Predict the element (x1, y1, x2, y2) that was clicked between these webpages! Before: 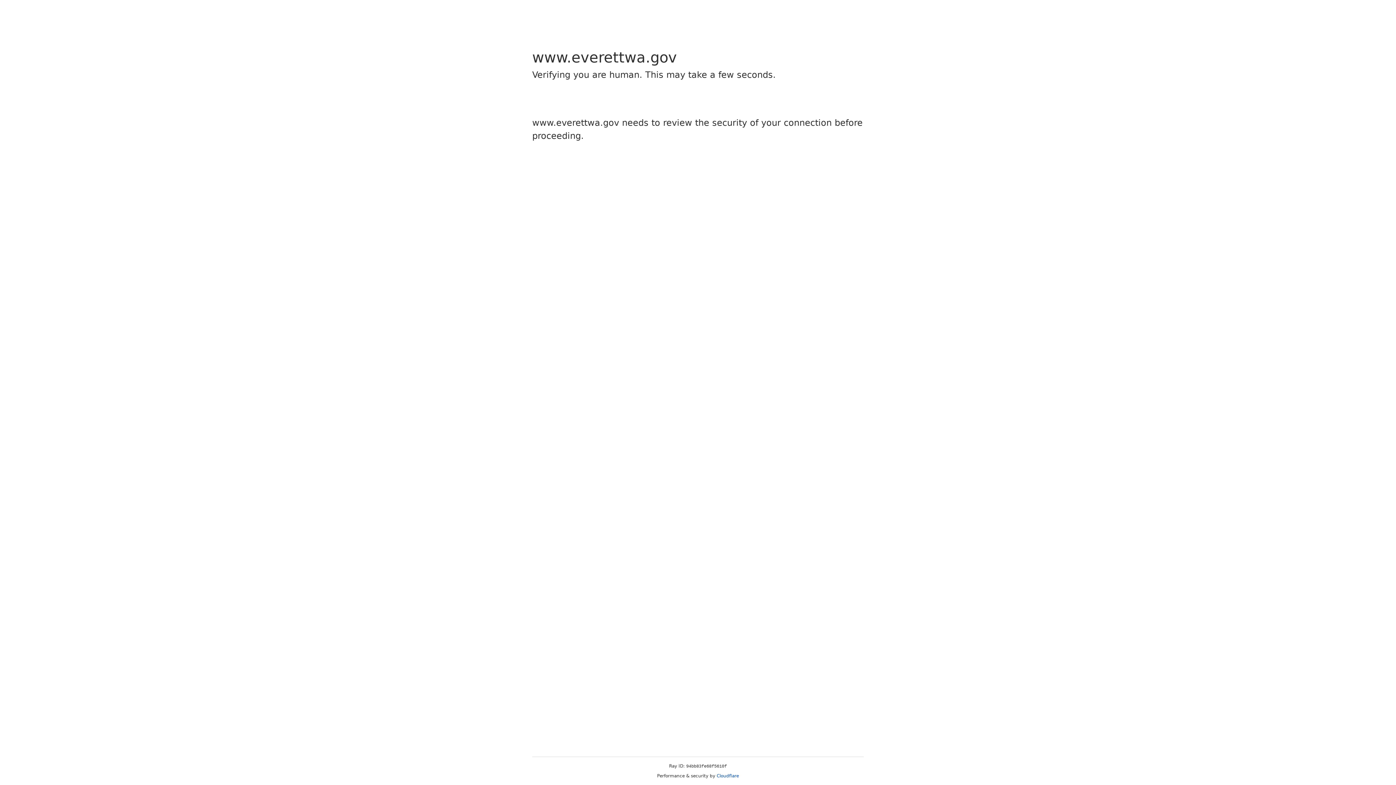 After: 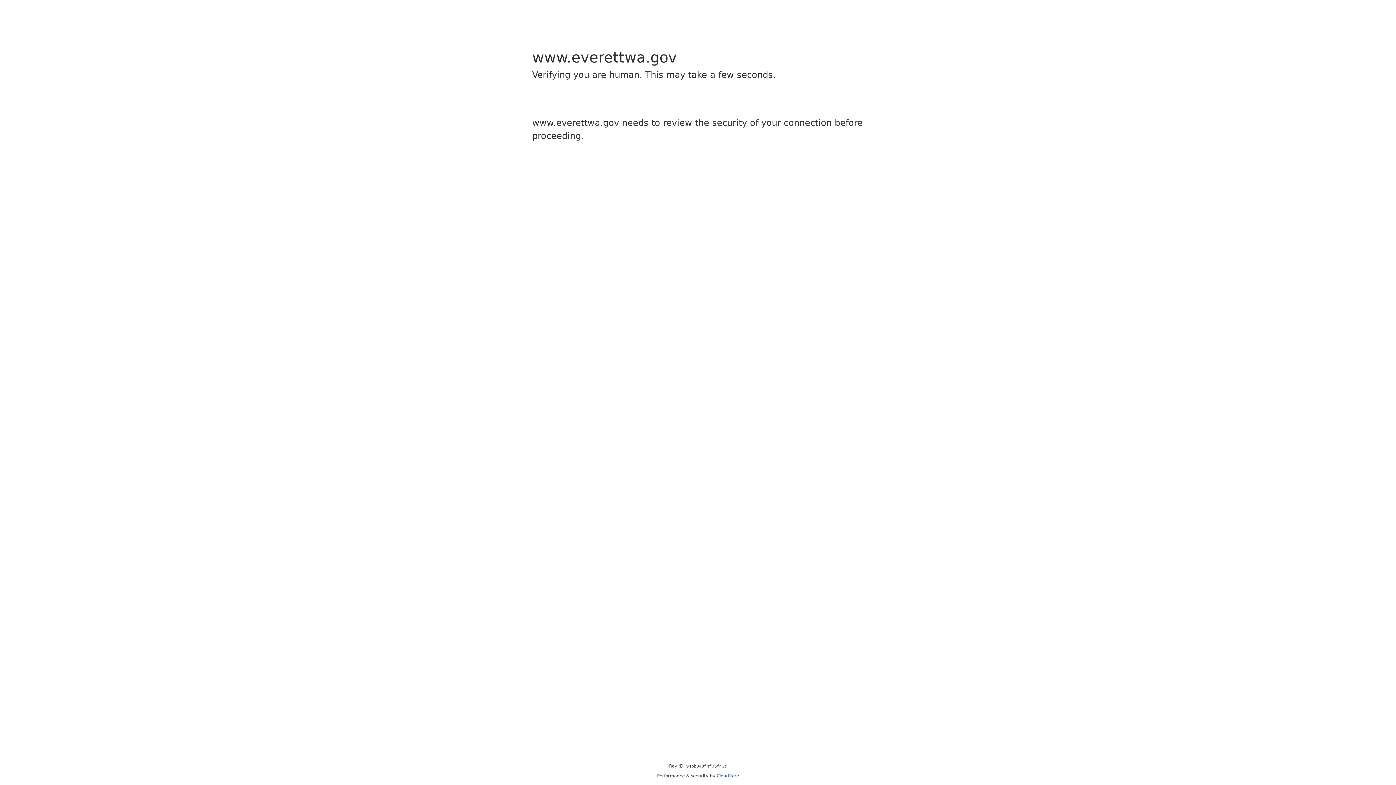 Action: label: Cloudflare bbox: (716, 773, 739, 778)